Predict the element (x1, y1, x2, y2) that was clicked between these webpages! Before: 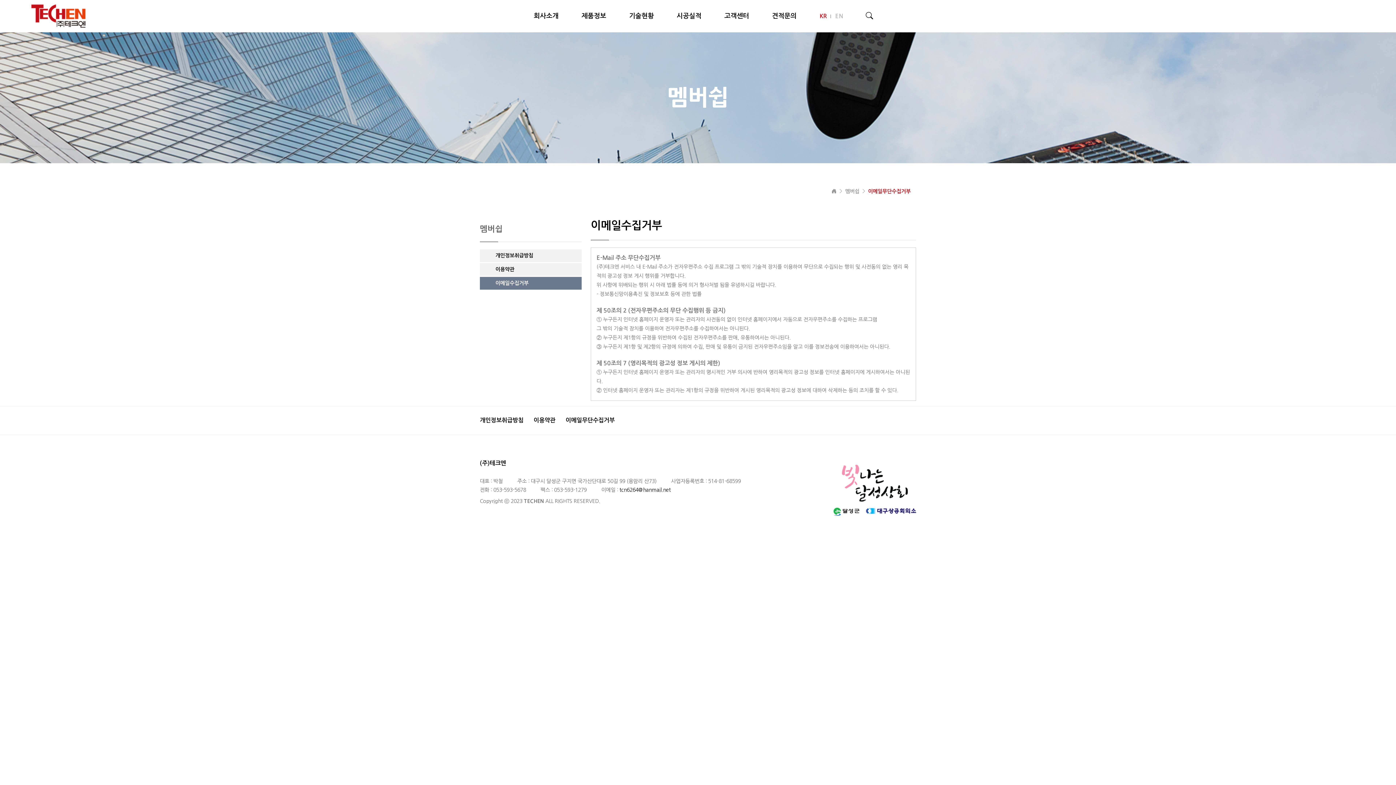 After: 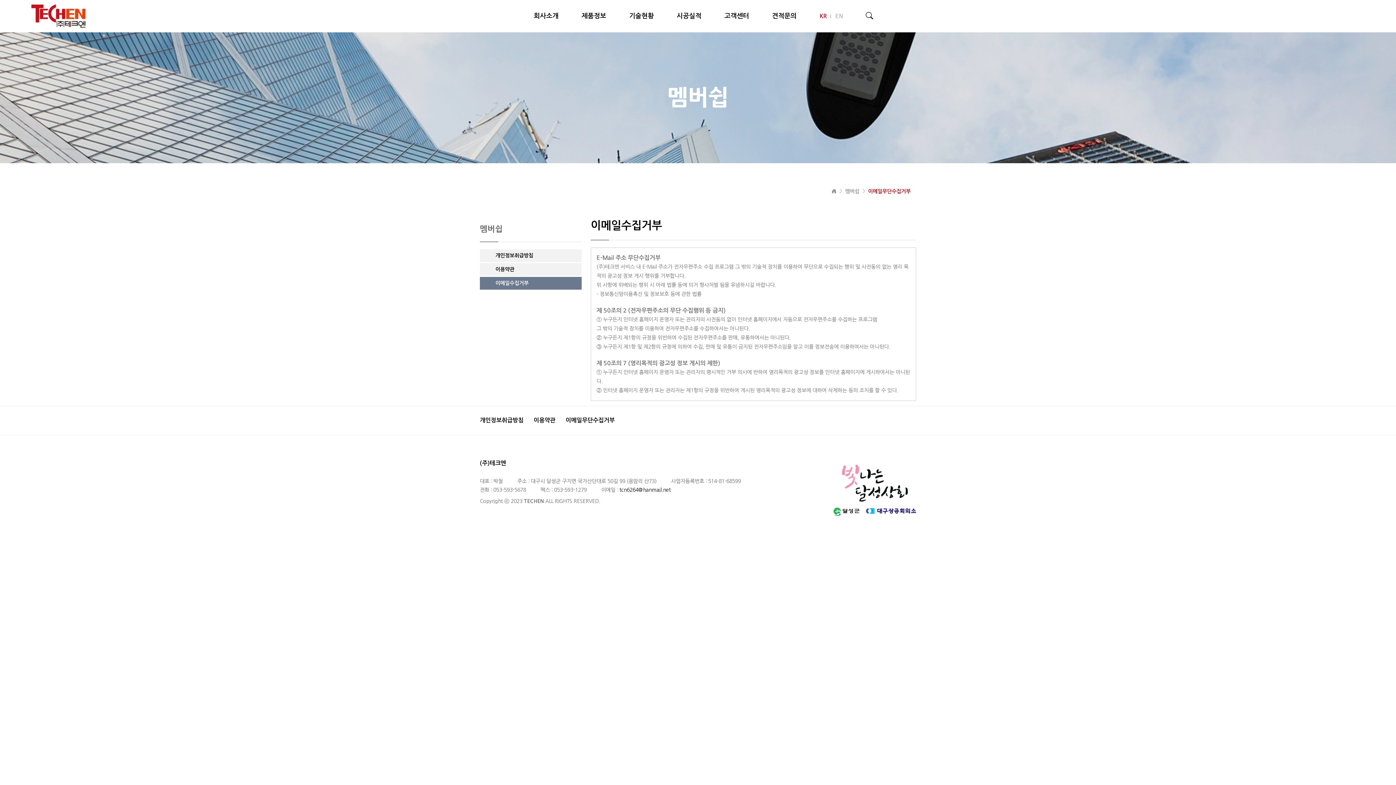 Action: bbox: (480, 277, 581, 289) label: 이메일수집거부